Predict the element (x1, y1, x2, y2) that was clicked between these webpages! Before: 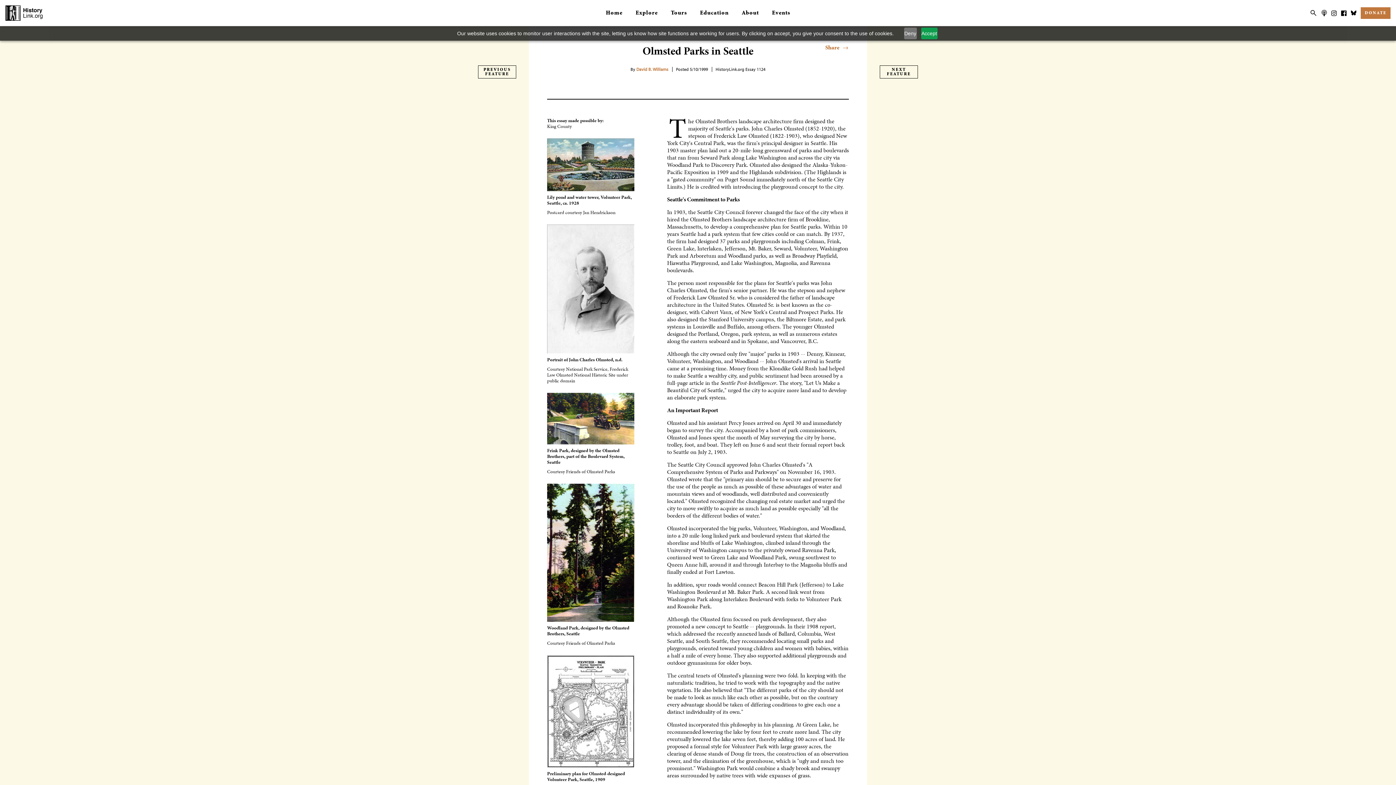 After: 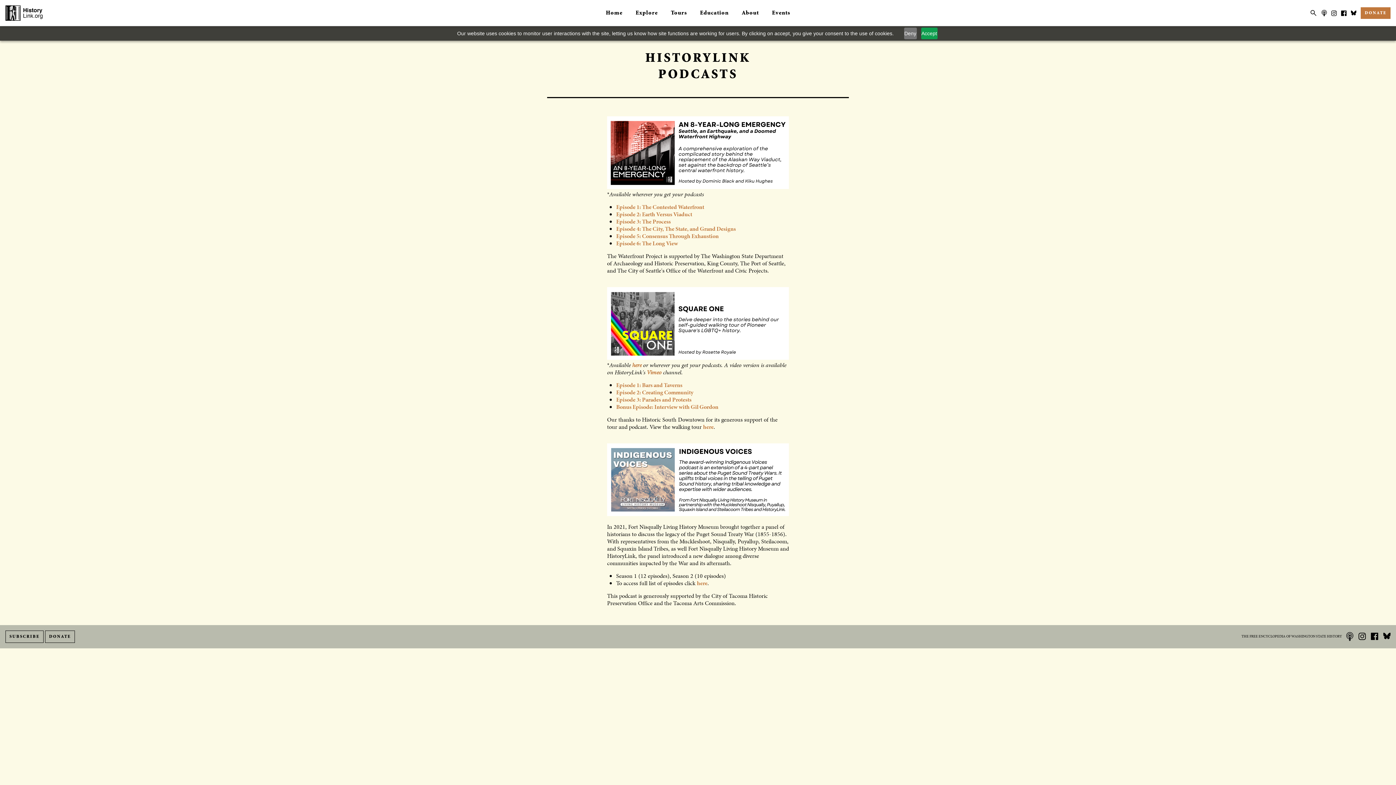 Action: label: Podcast bbox: (1321, 7, 1327, 18)